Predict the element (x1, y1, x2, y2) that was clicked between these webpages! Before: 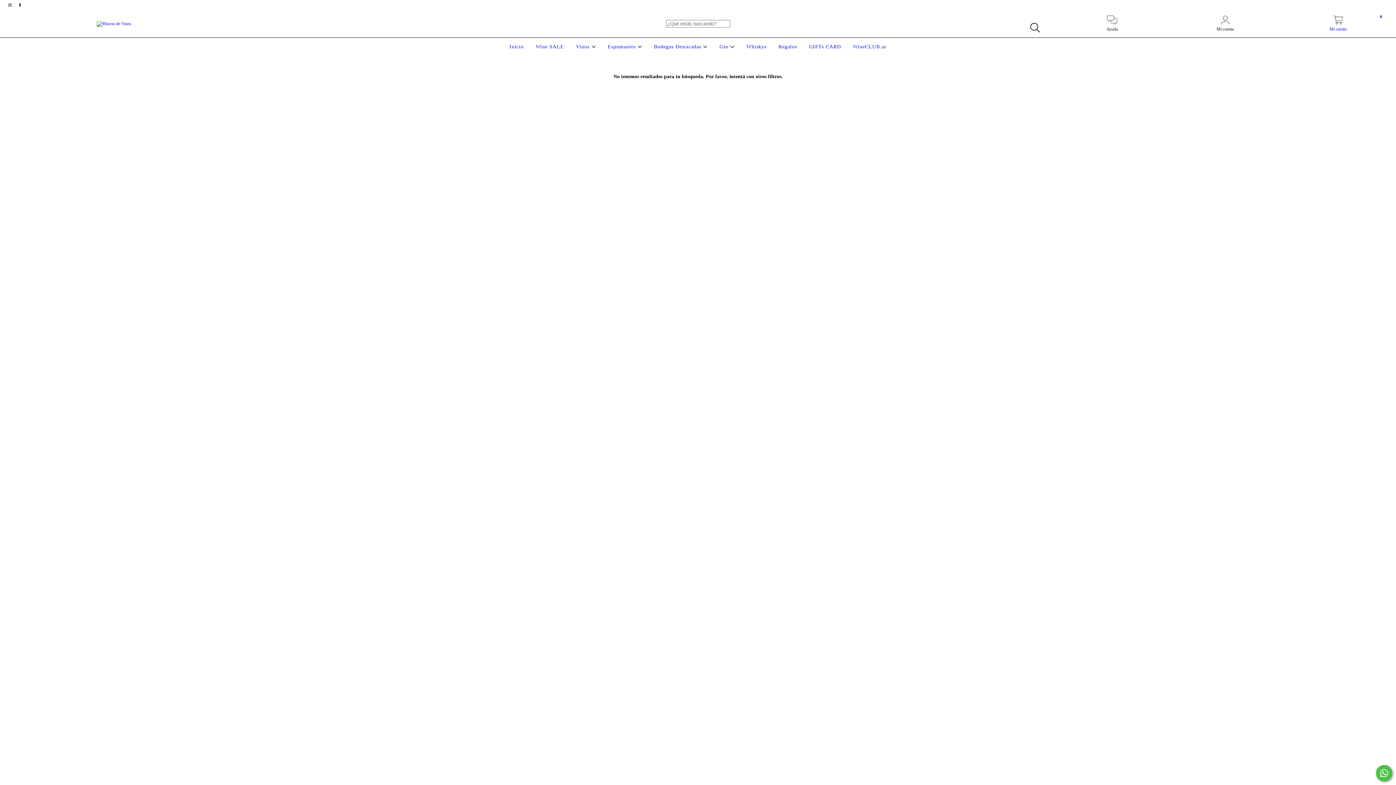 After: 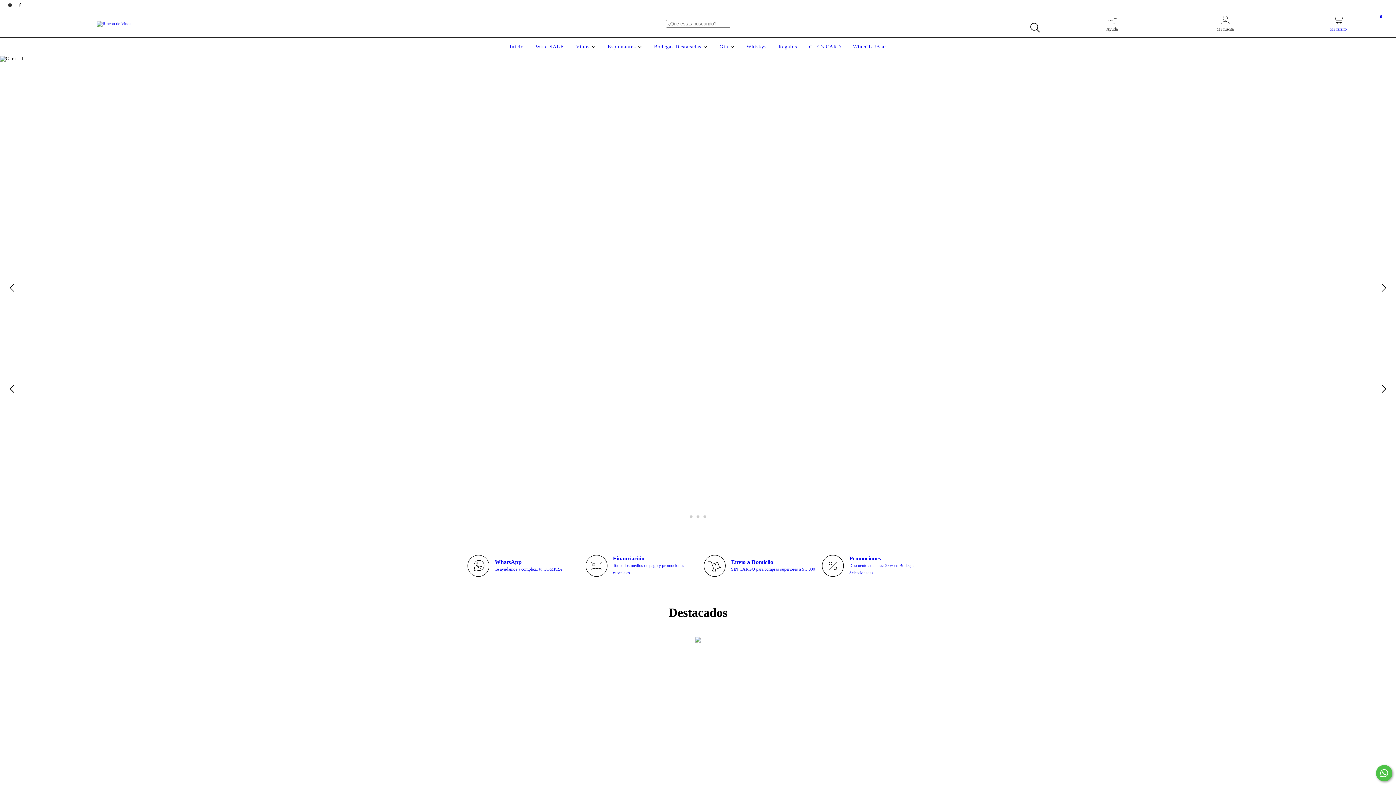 Action: bbox: (507, 44, 525, 49) label: Inicio